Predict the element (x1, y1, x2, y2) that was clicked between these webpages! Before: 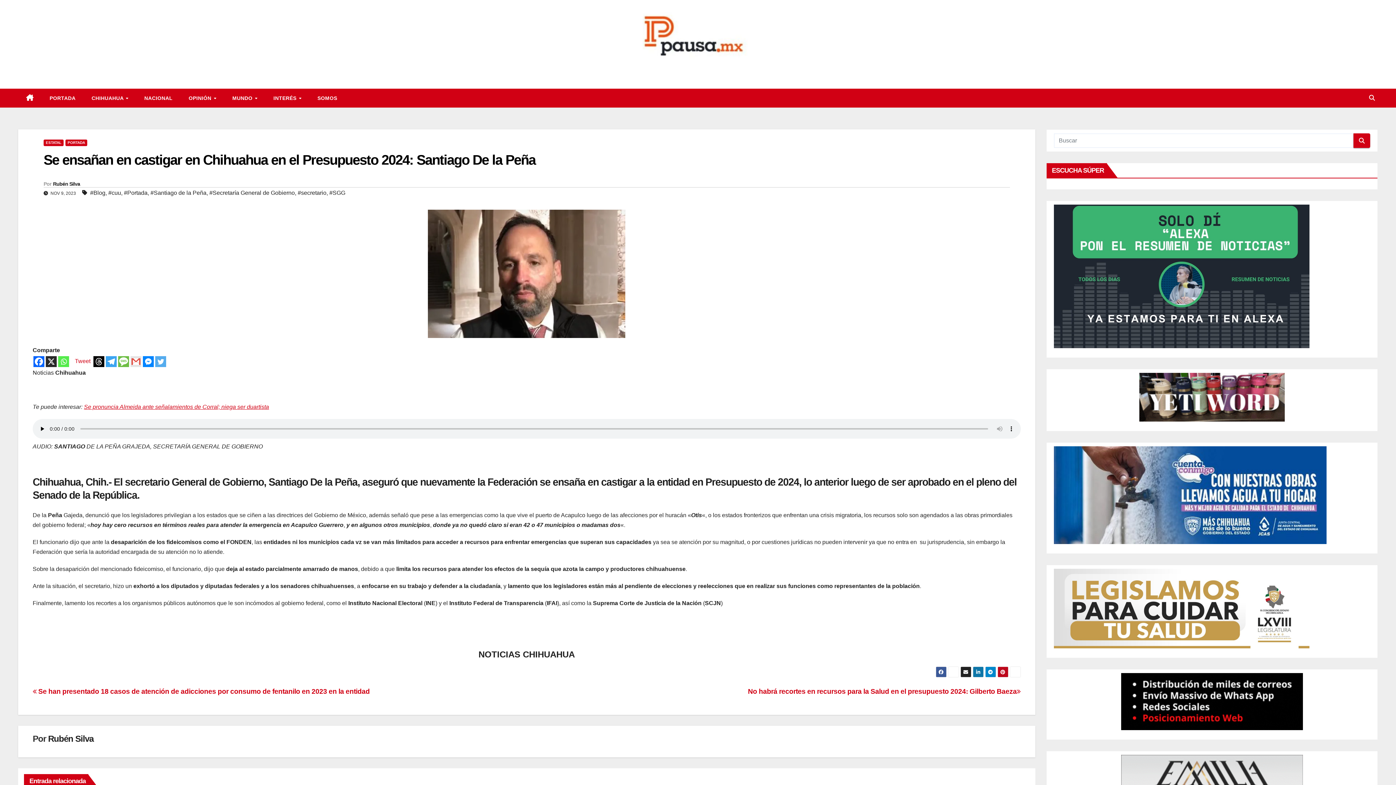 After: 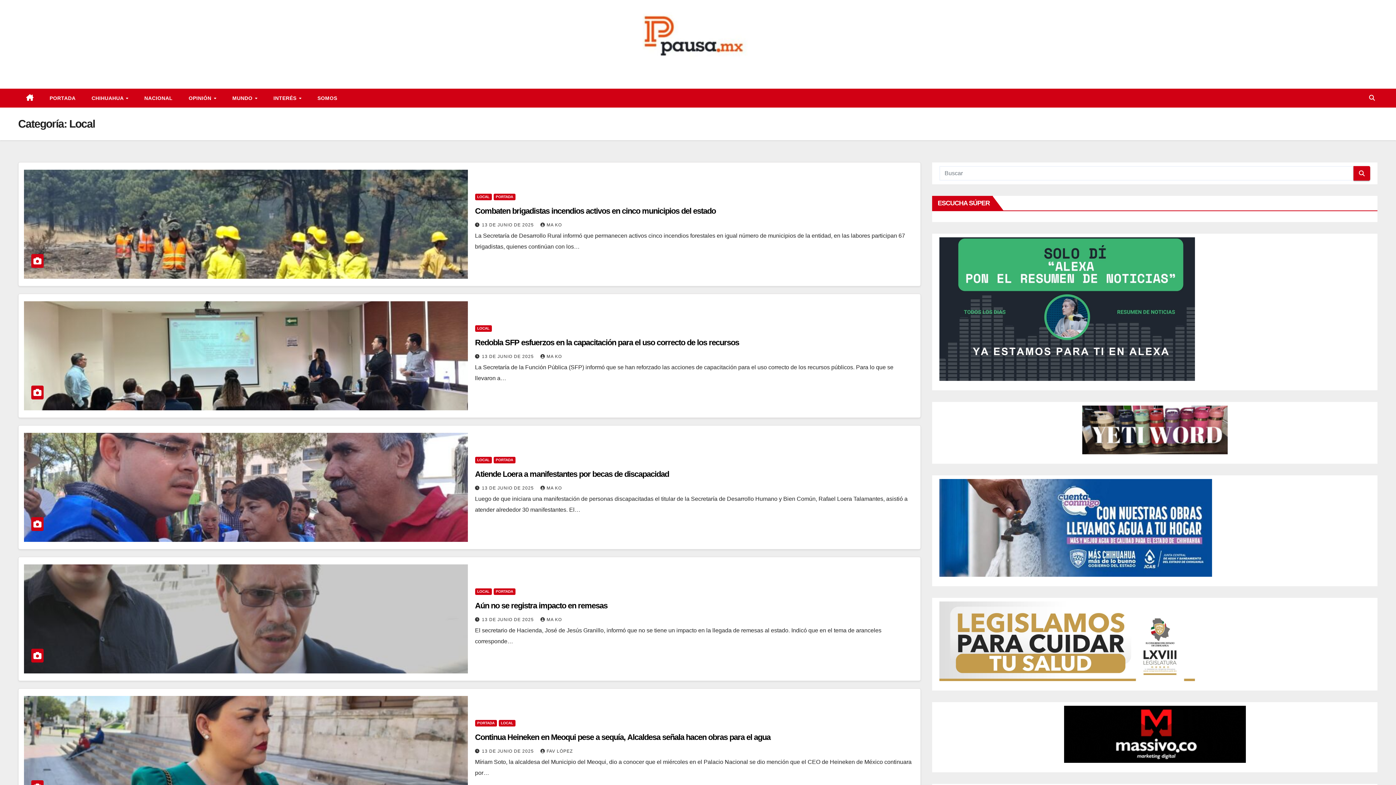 Action: label: CHIHUAHUA  bbox: (83, 88, 136, 107)